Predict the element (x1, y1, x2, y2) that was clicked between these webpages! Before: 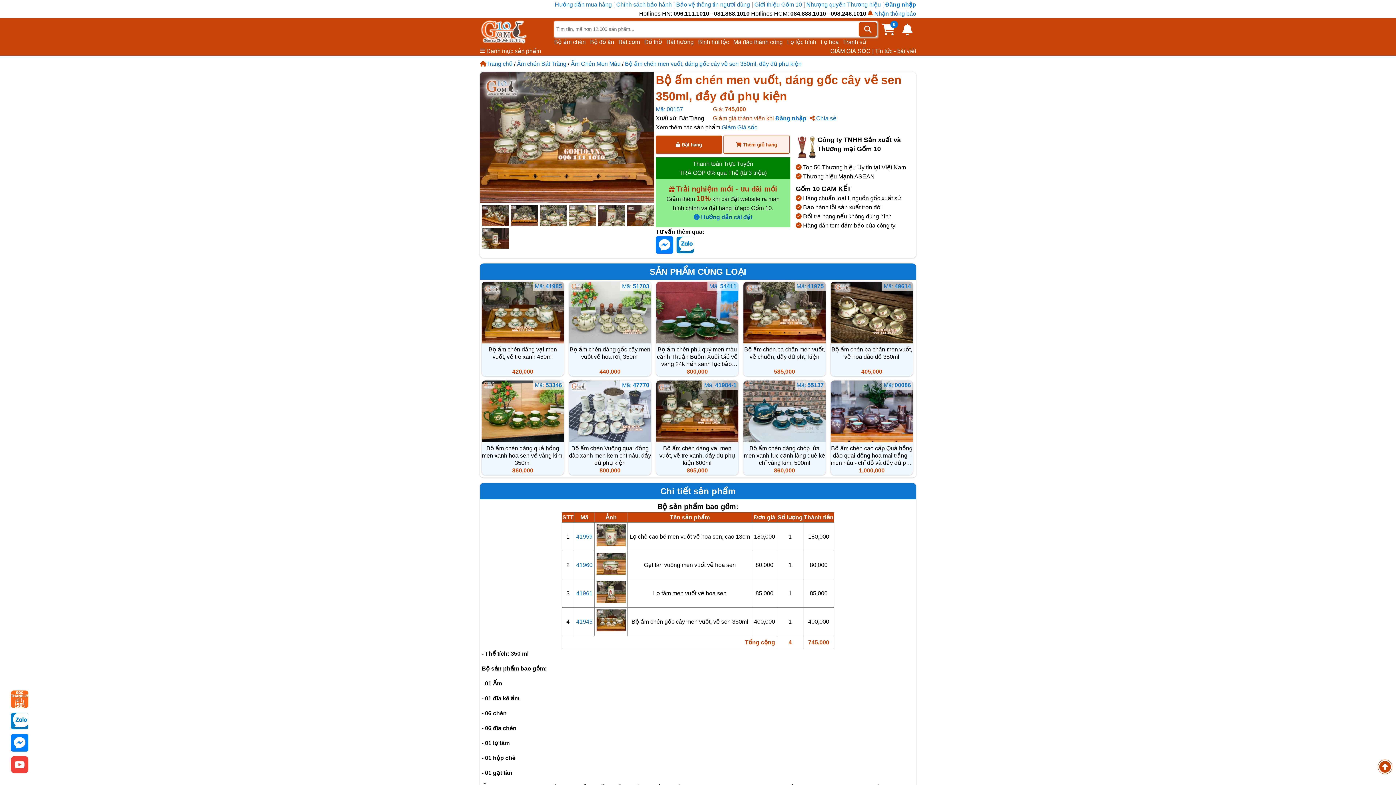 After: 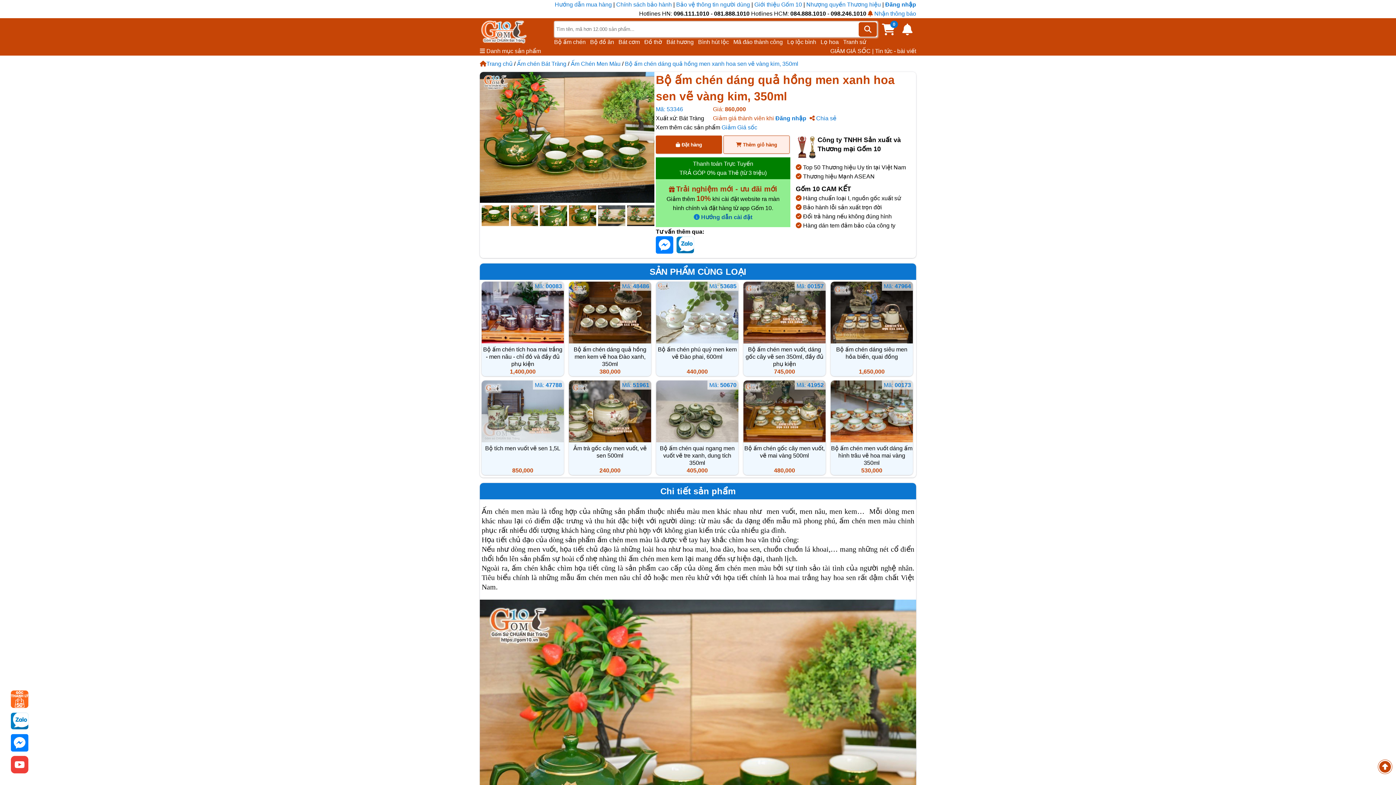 Action: label: Bộ ấm chén dáng quả hồng men xanh hoa sen vẽ vàng kim, 350ml
860,000
Mã: 53346 bbox: (481, 380, 564, 475)